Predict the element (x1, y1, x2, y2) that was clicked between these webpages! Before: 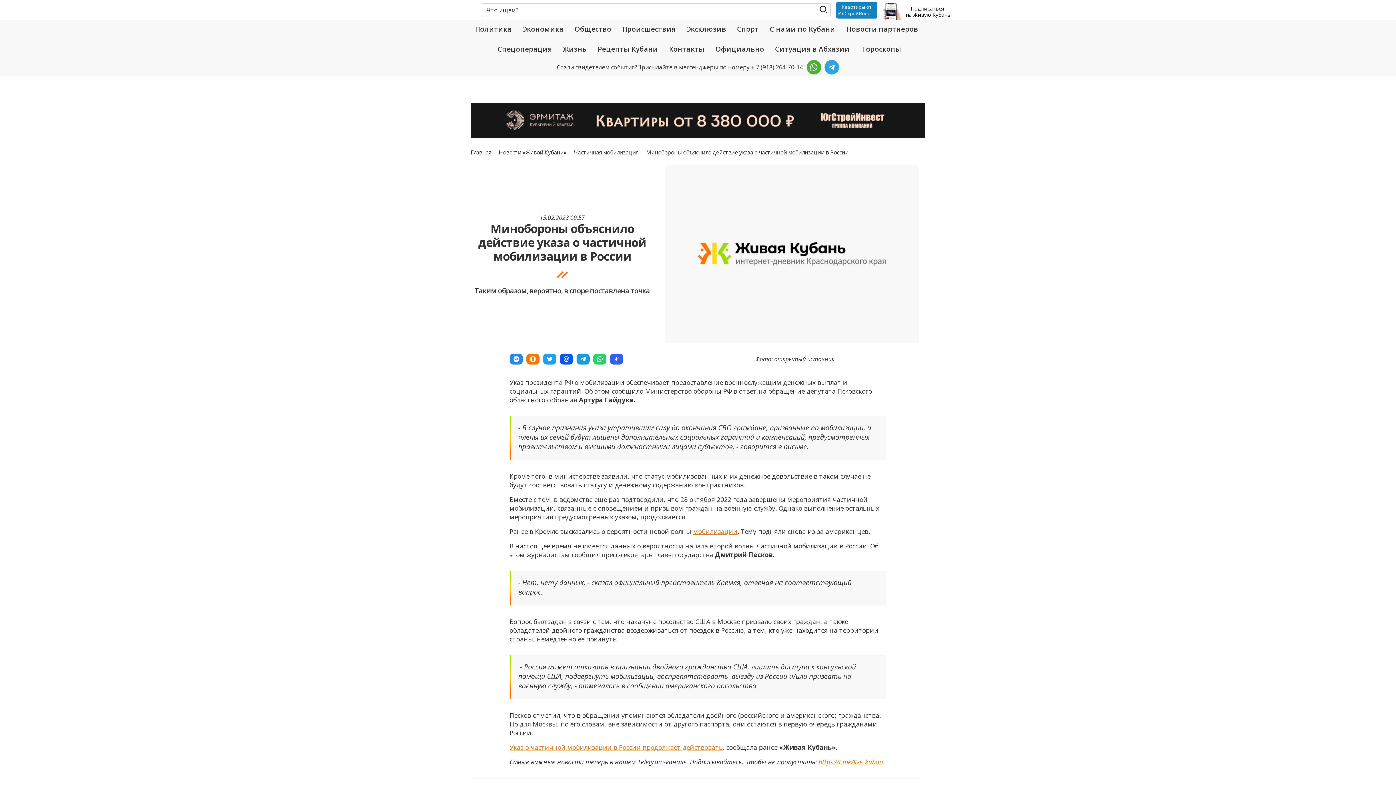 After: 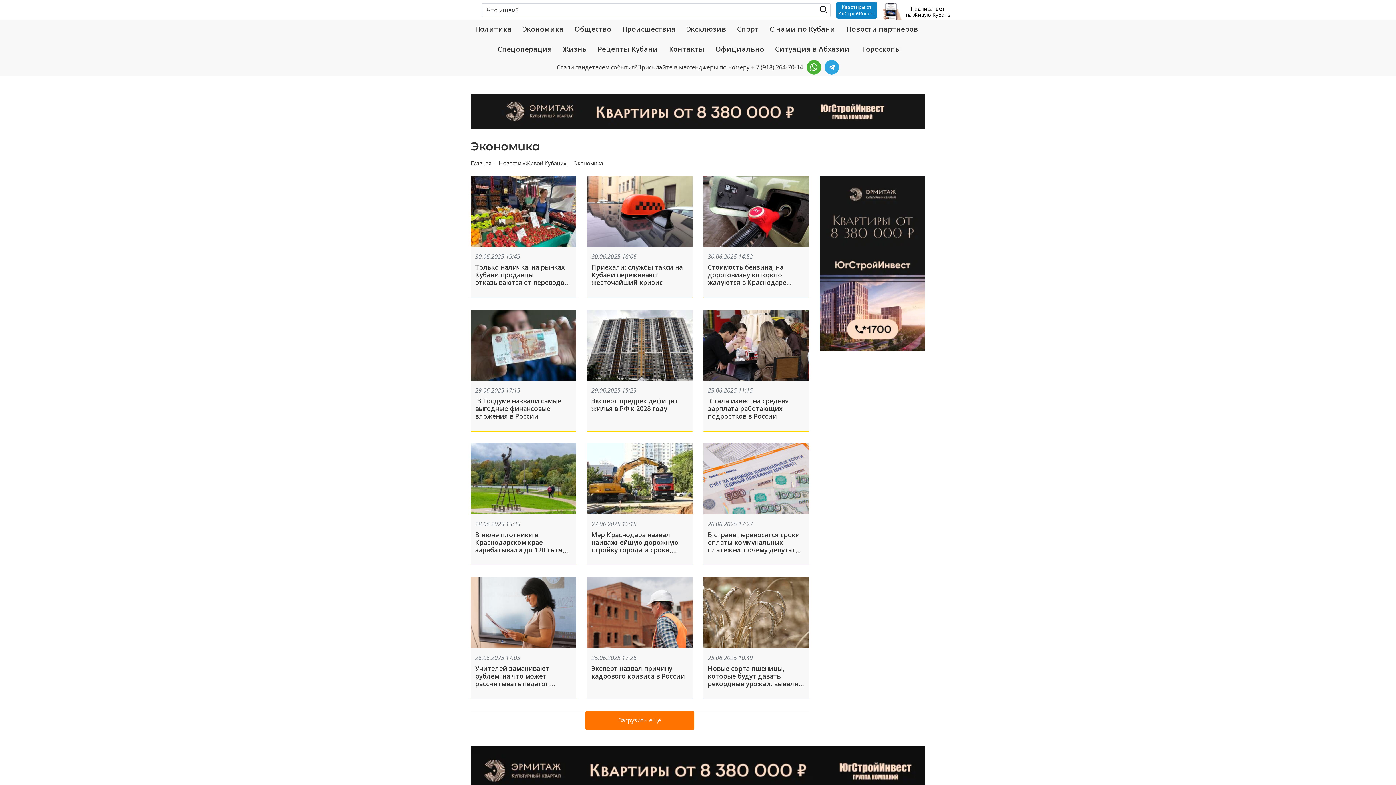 Action: label: Экономика bbox: (519, 20, 566, 38)